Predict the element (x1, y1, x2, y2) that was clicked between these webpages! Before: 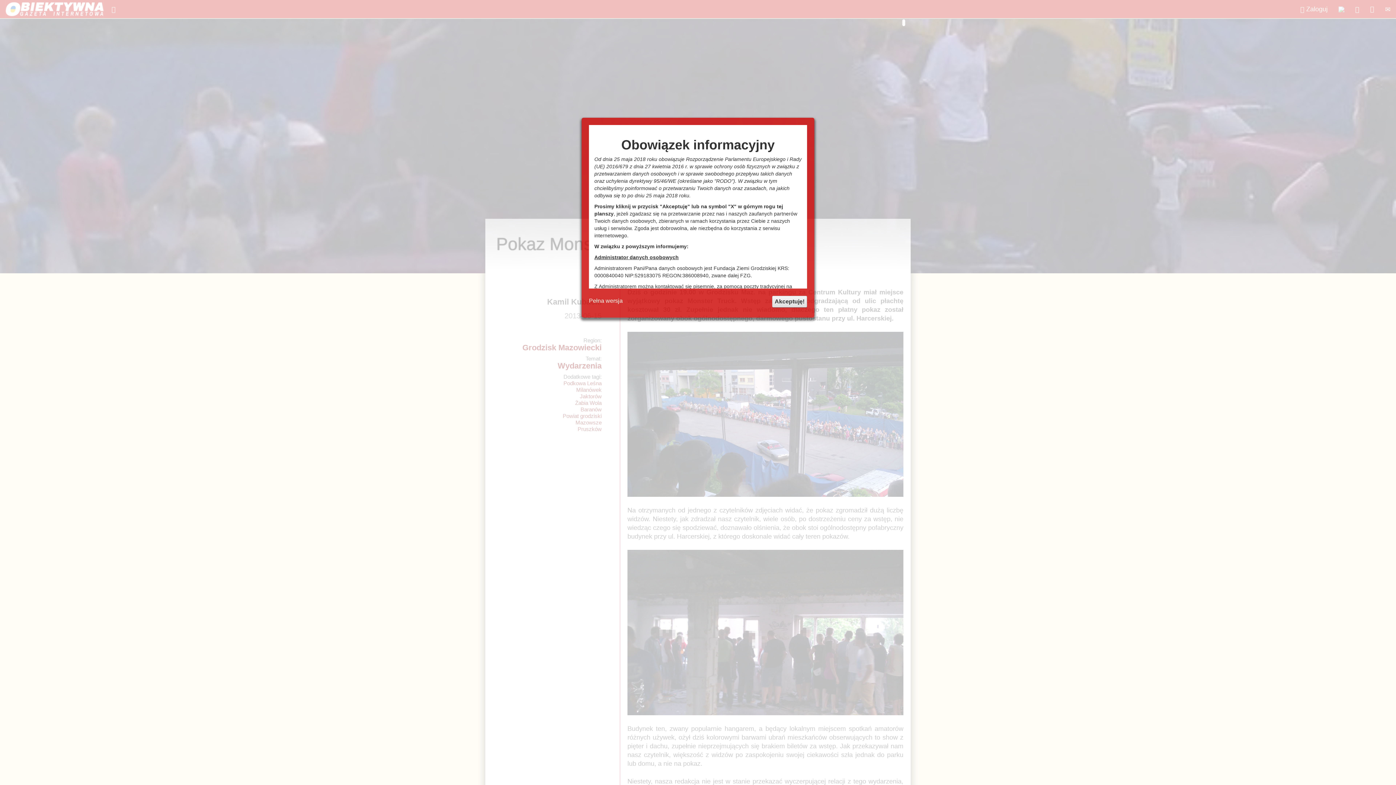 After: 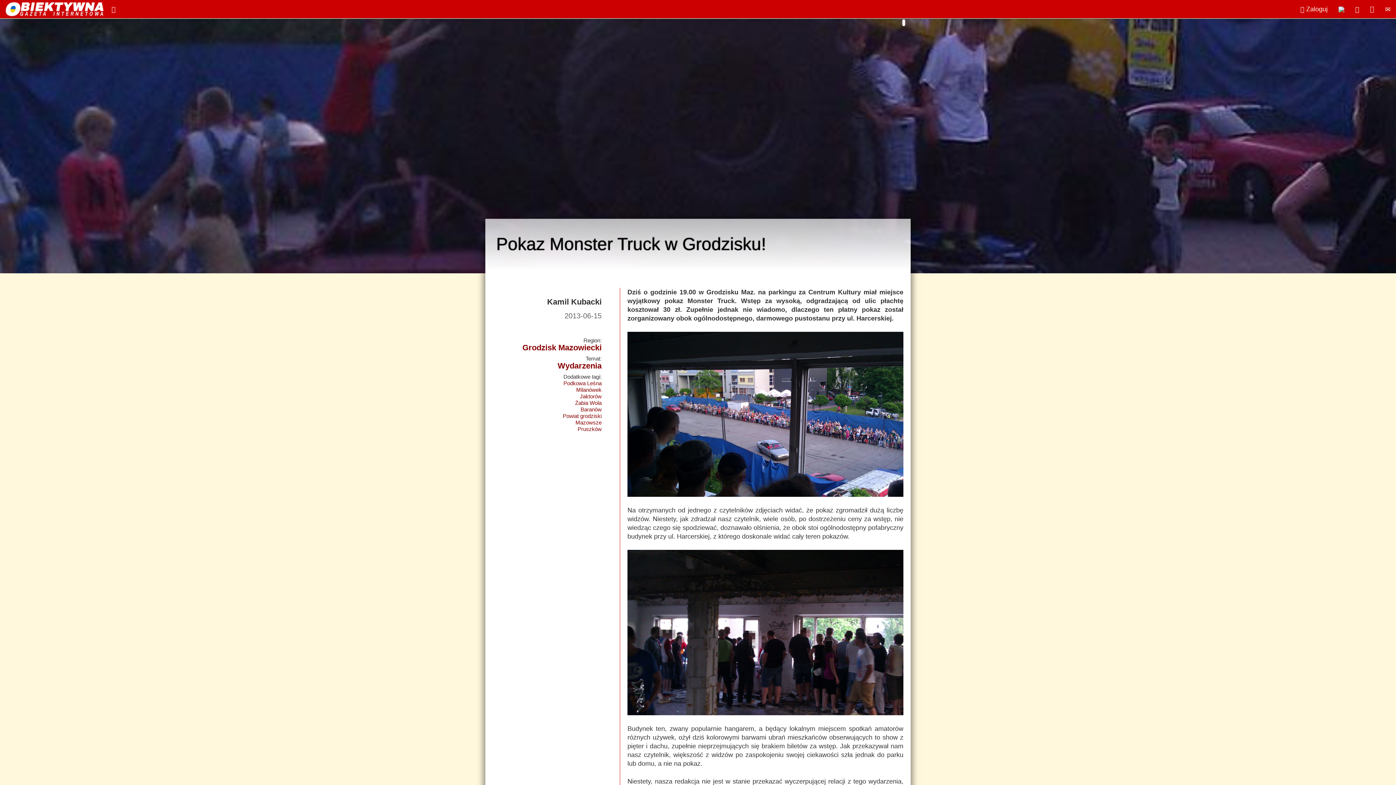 Action: label: Pełna wersja bbox: (589, 297, 622, 304)